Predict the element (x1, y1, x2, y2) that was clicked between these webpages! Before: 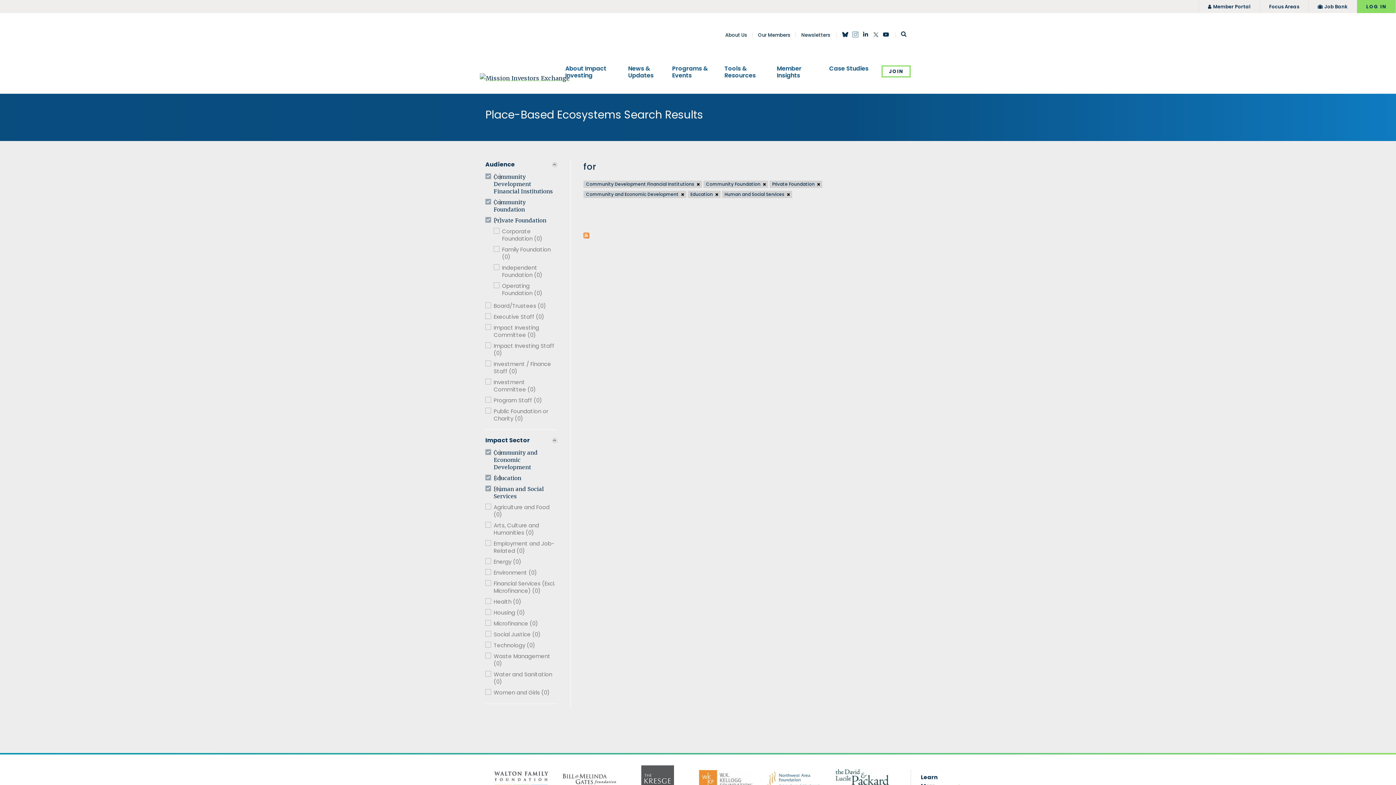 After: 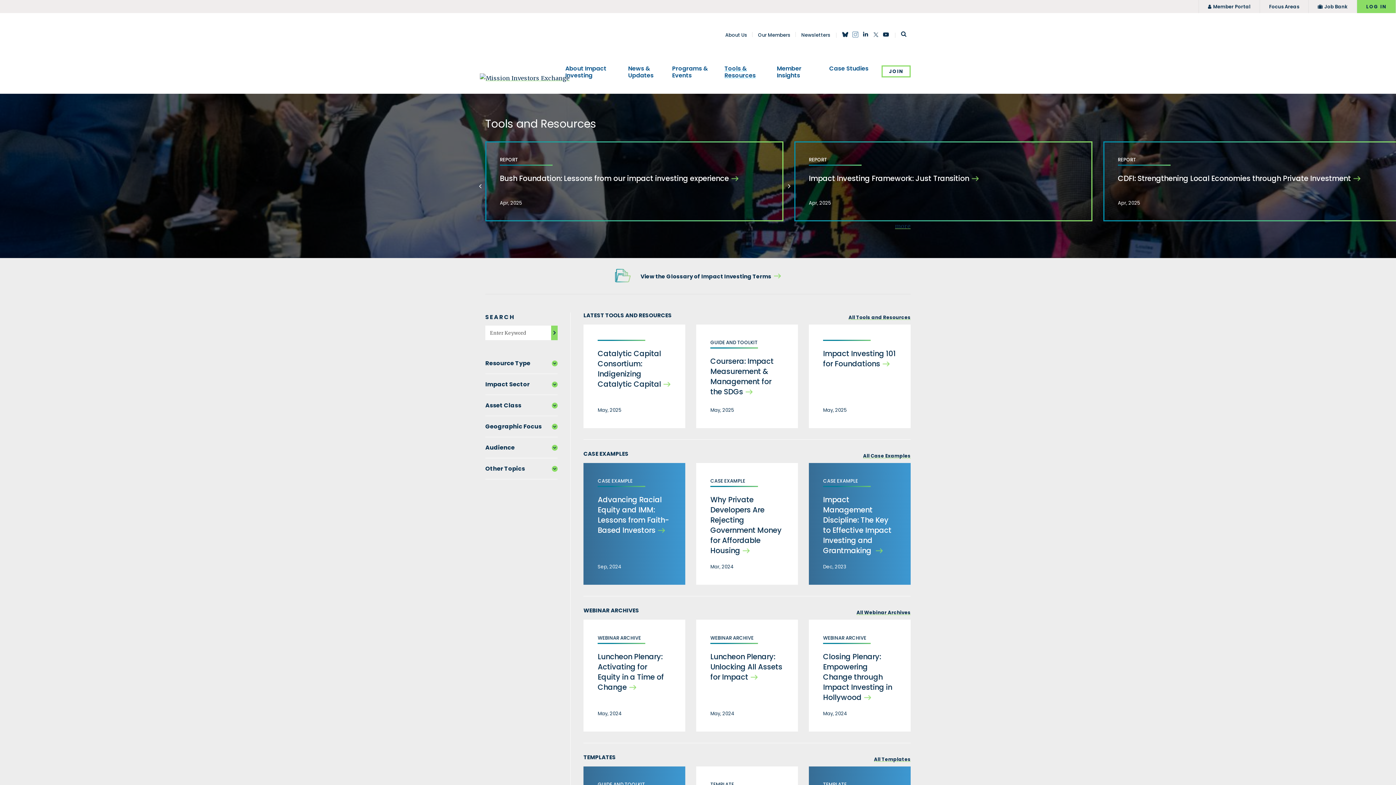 Action: bbox: (724, 64, 769, 78) label: Tools & Resources